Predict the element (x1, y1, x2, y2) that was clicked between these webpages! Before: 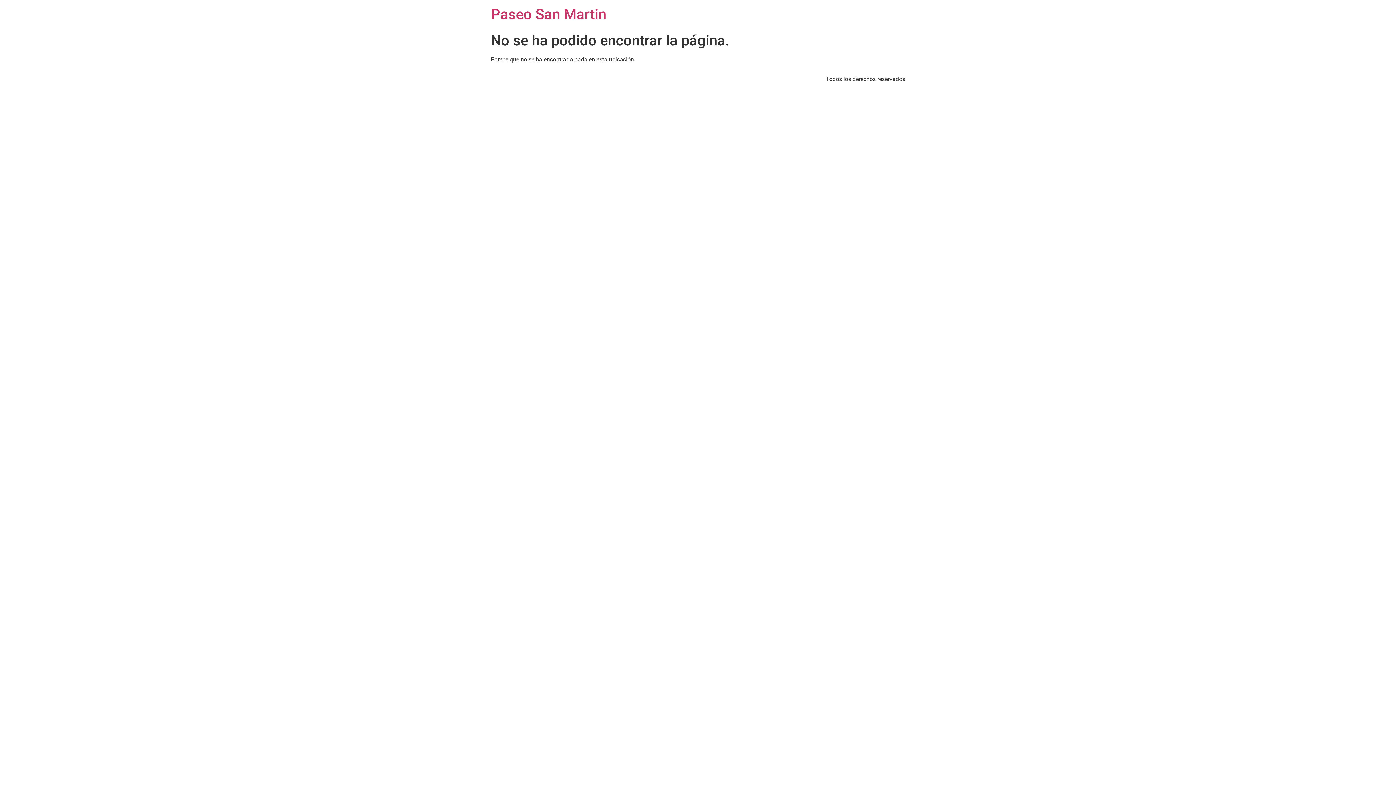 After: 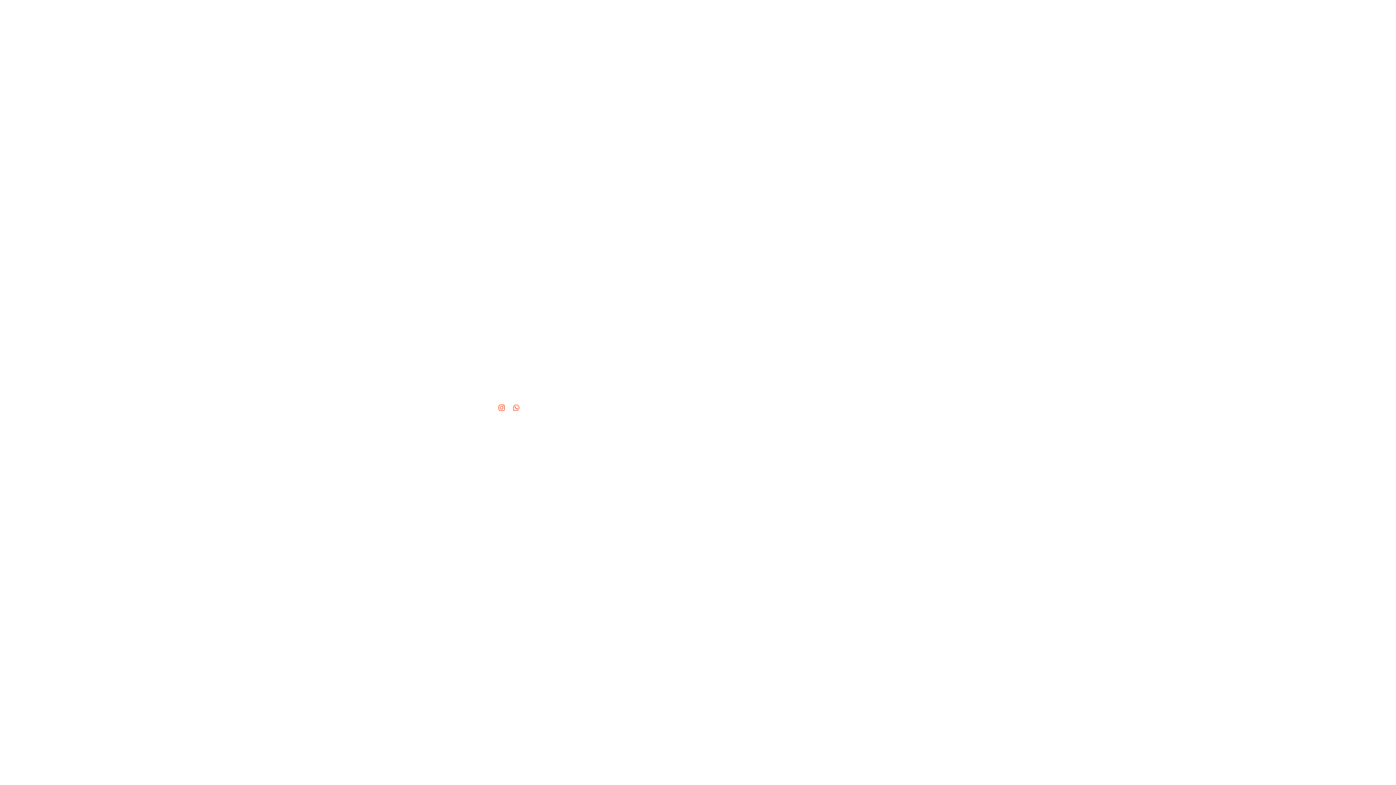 Action: label: Paseo San Martin bbox: (490, 5, 606, 22)